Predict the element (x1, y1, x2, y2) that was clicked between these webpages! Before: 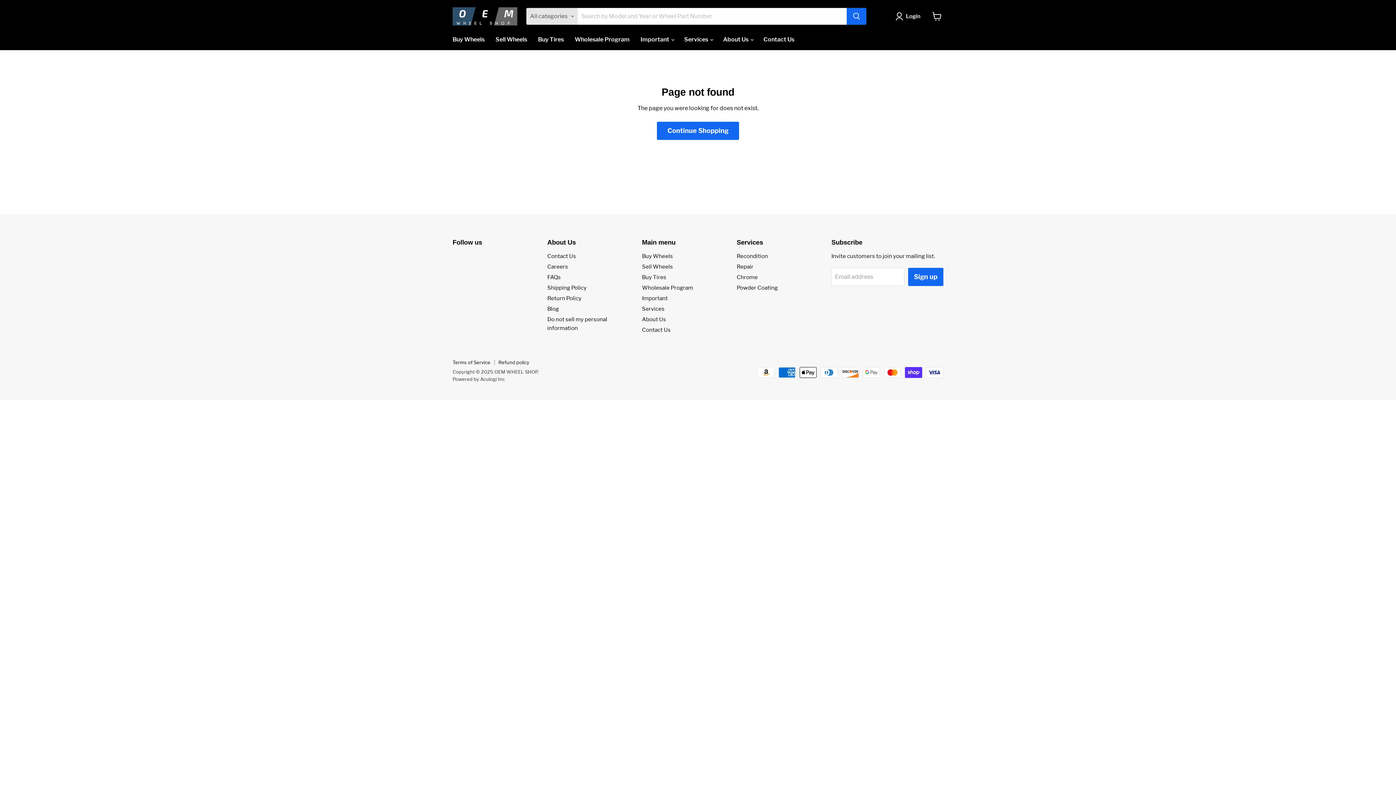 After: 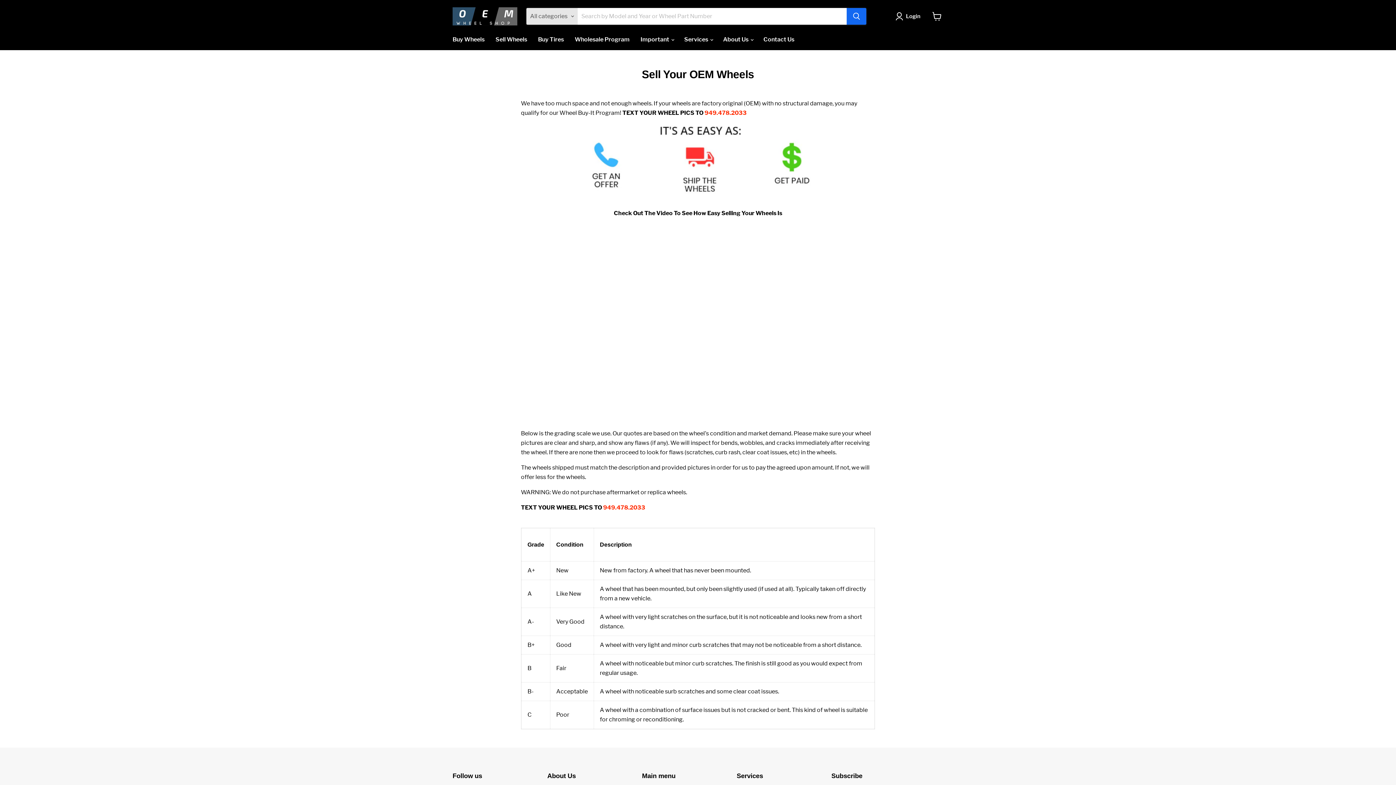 Action: bbox: (490, 32, 532, 47) label: Sell Wheels